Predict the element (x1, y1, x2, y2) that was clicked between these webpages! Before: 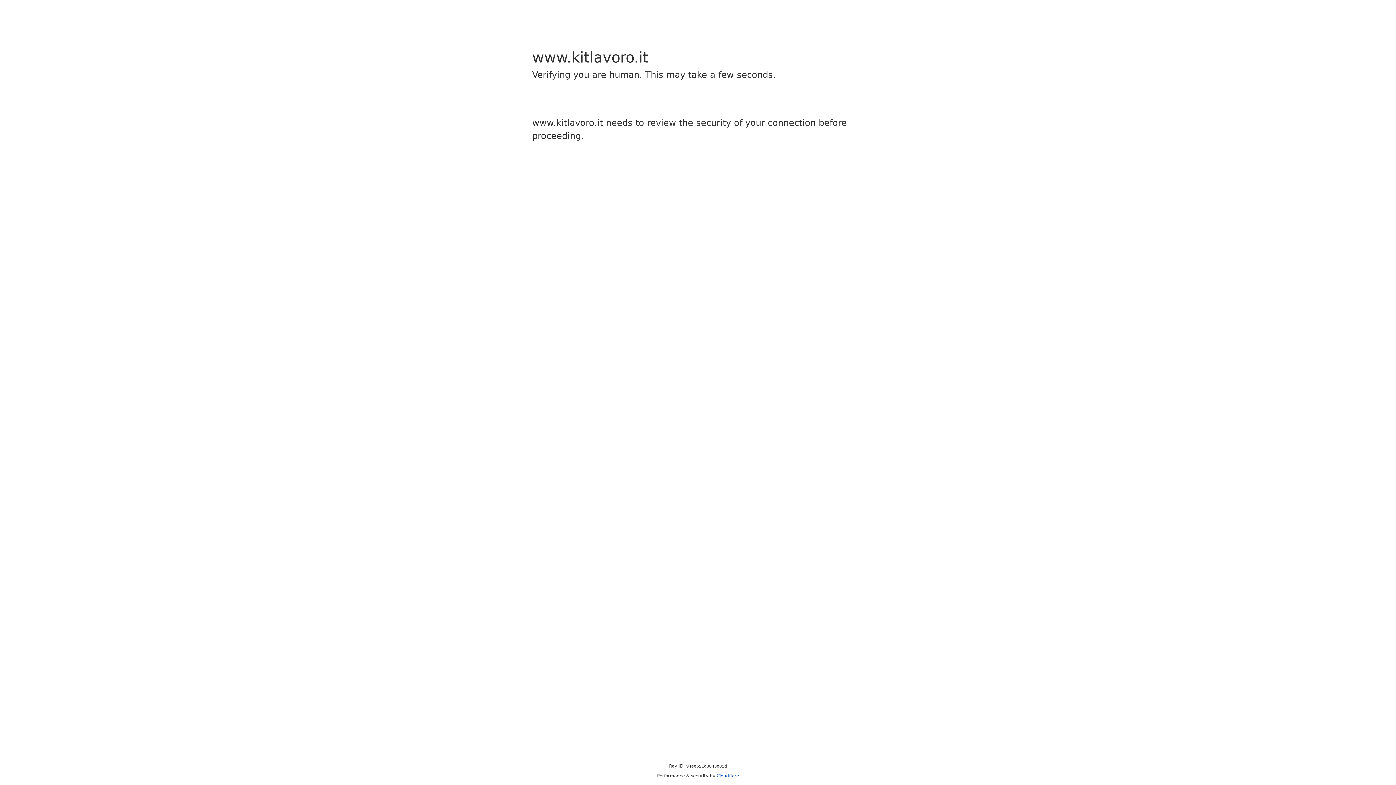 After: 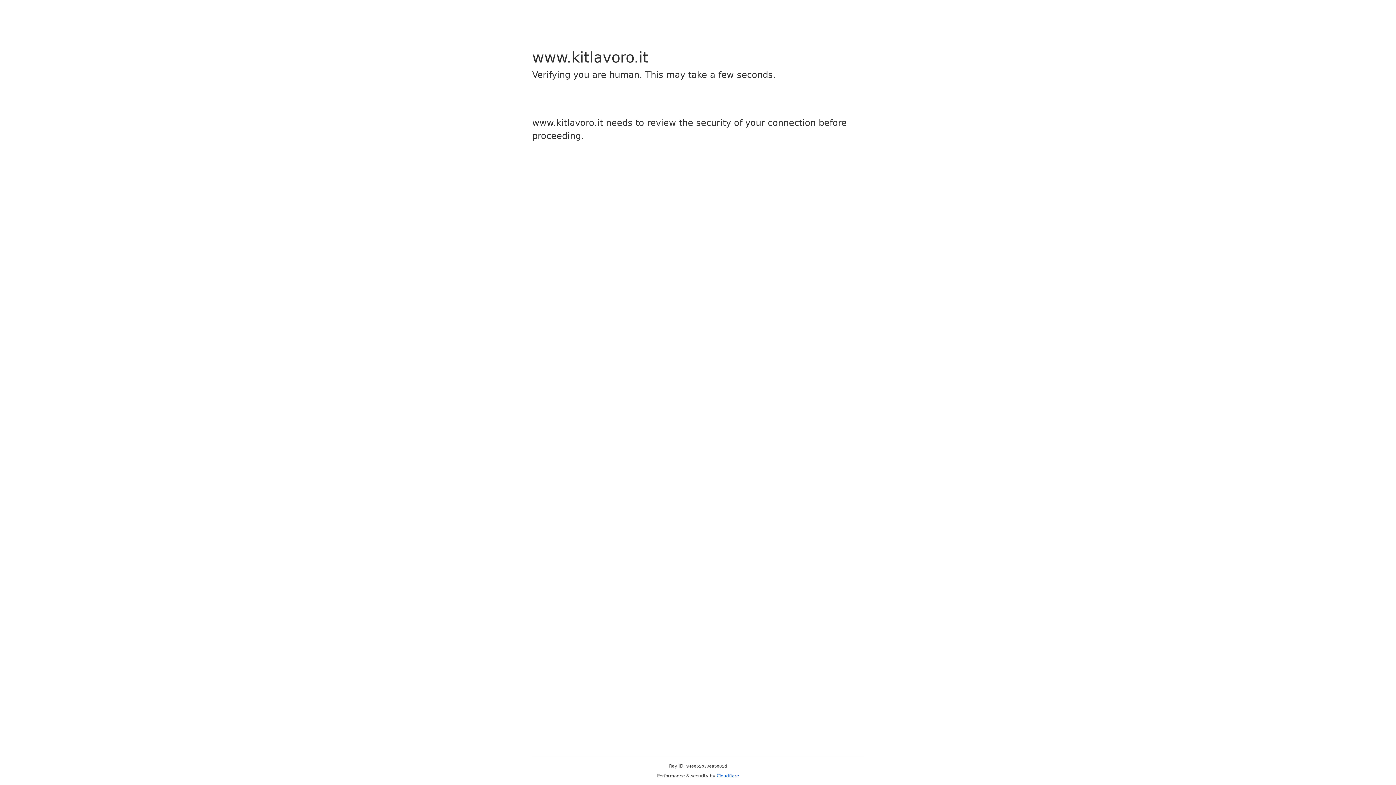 Action: label: Cloudflare bbox: (716, 773, 739, 778)